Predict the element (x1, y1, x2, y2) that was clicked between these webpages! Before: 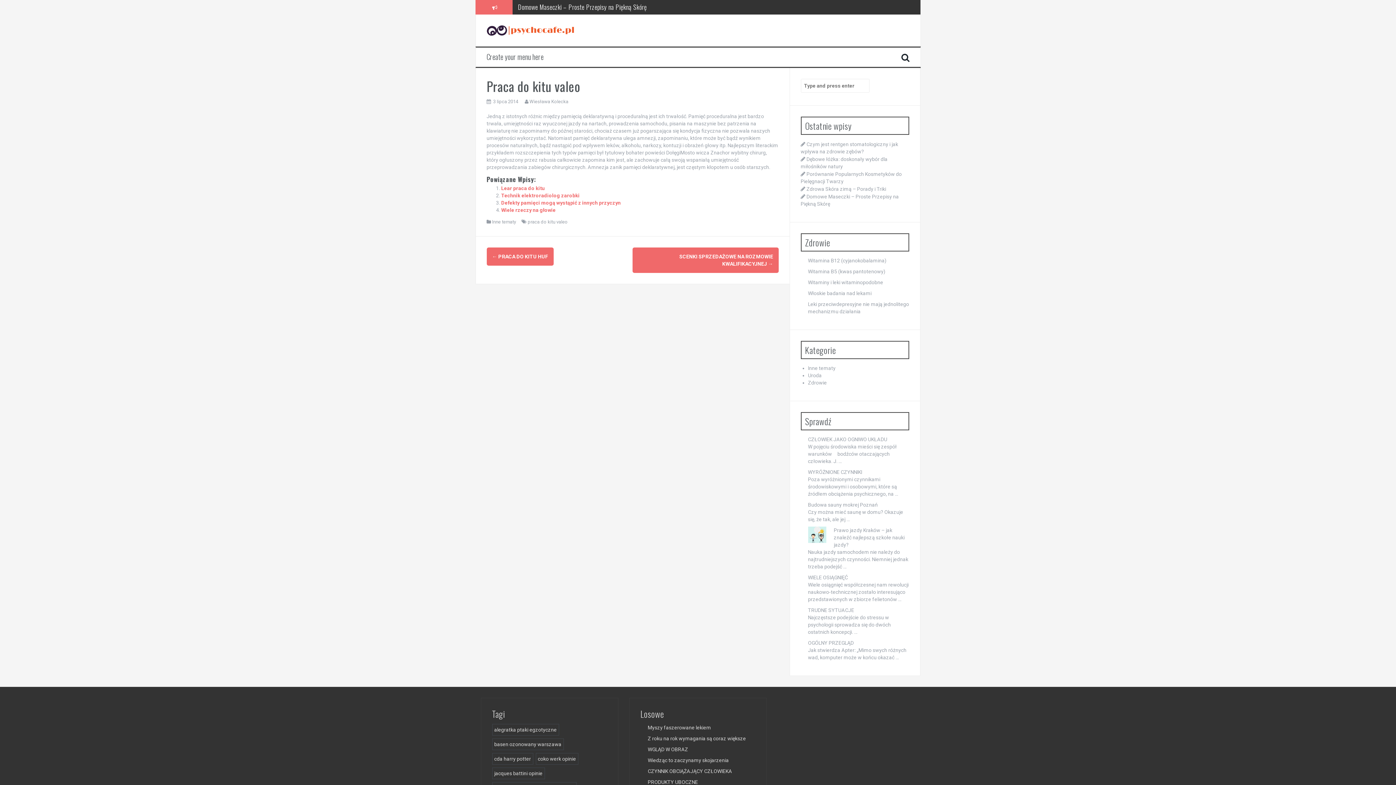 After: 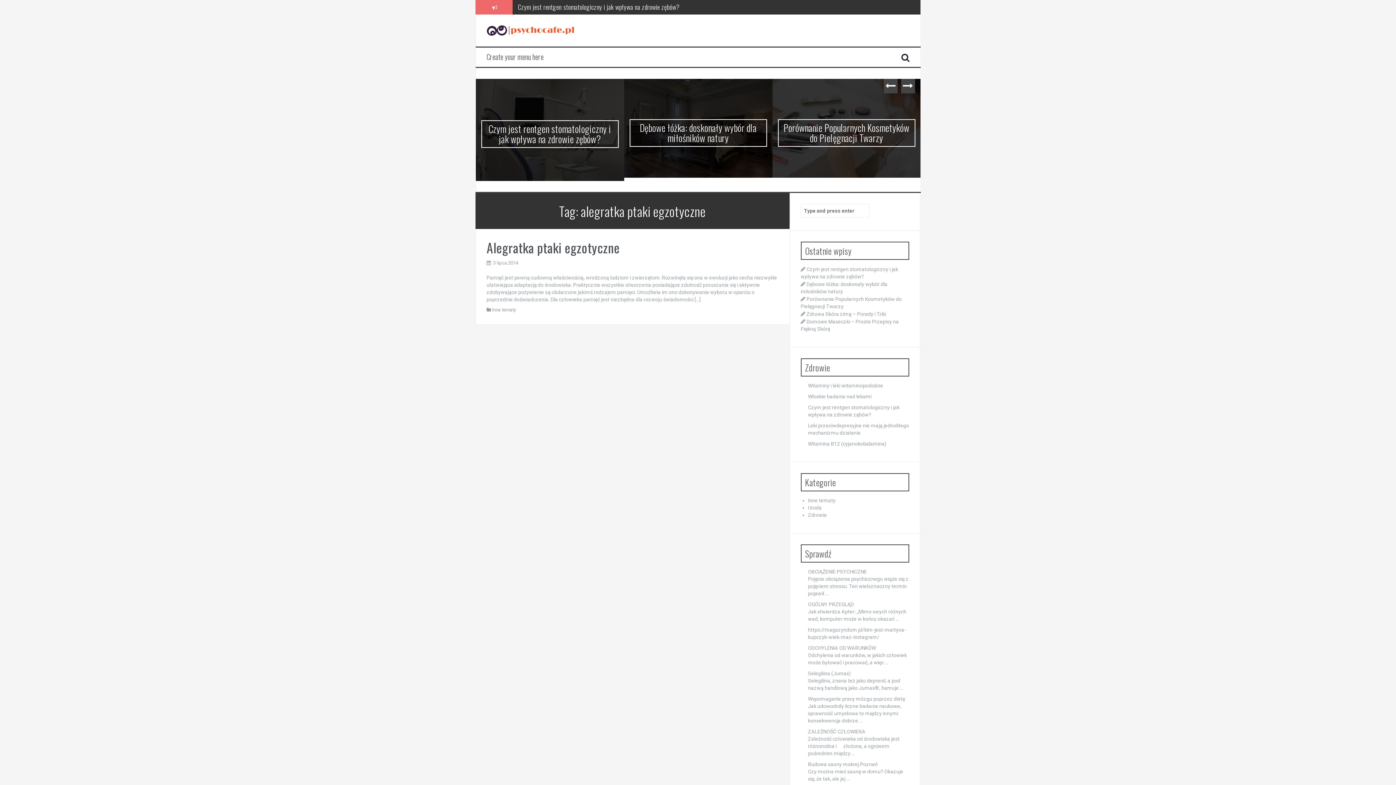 Action: label: alegratka ptaki egzotyczne (1 element) bbox: (492, 724, 559, 736)